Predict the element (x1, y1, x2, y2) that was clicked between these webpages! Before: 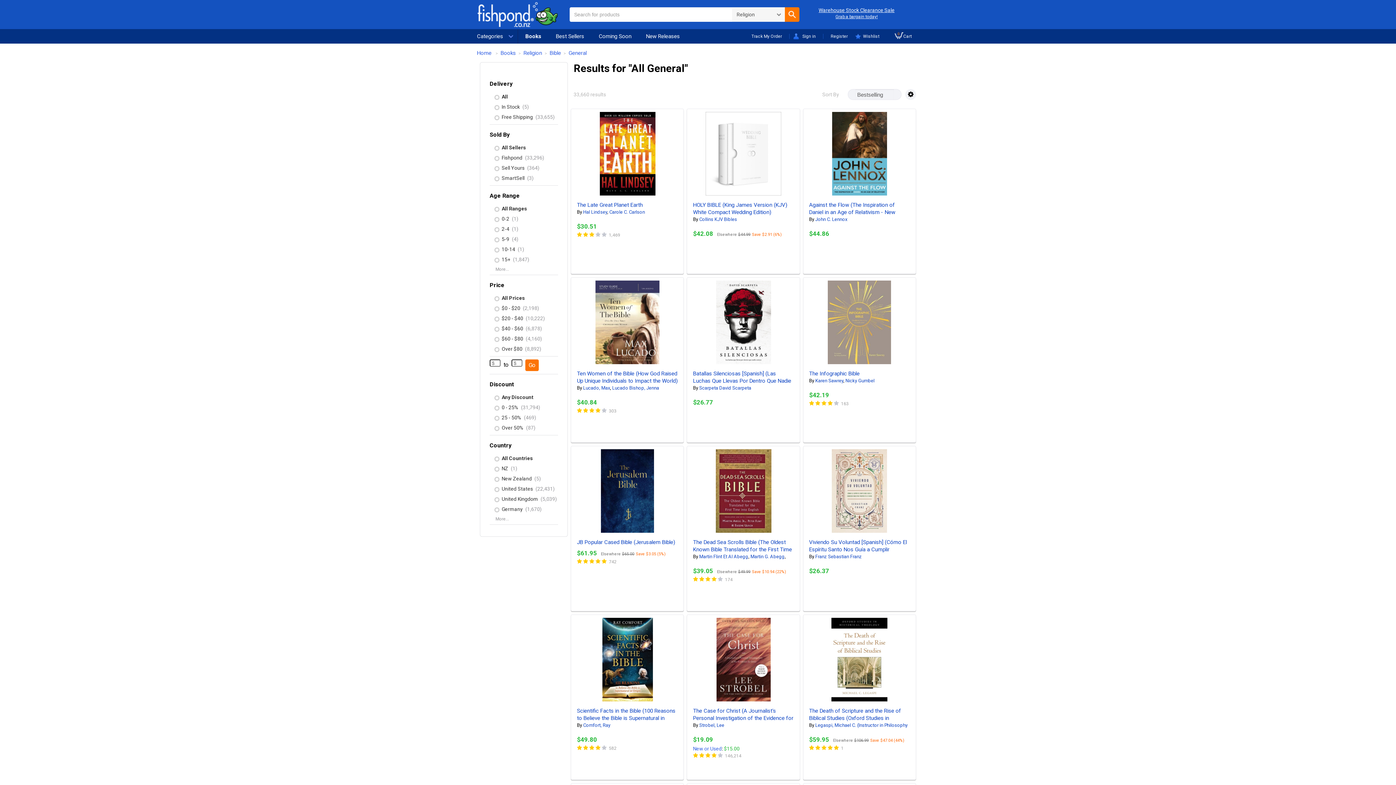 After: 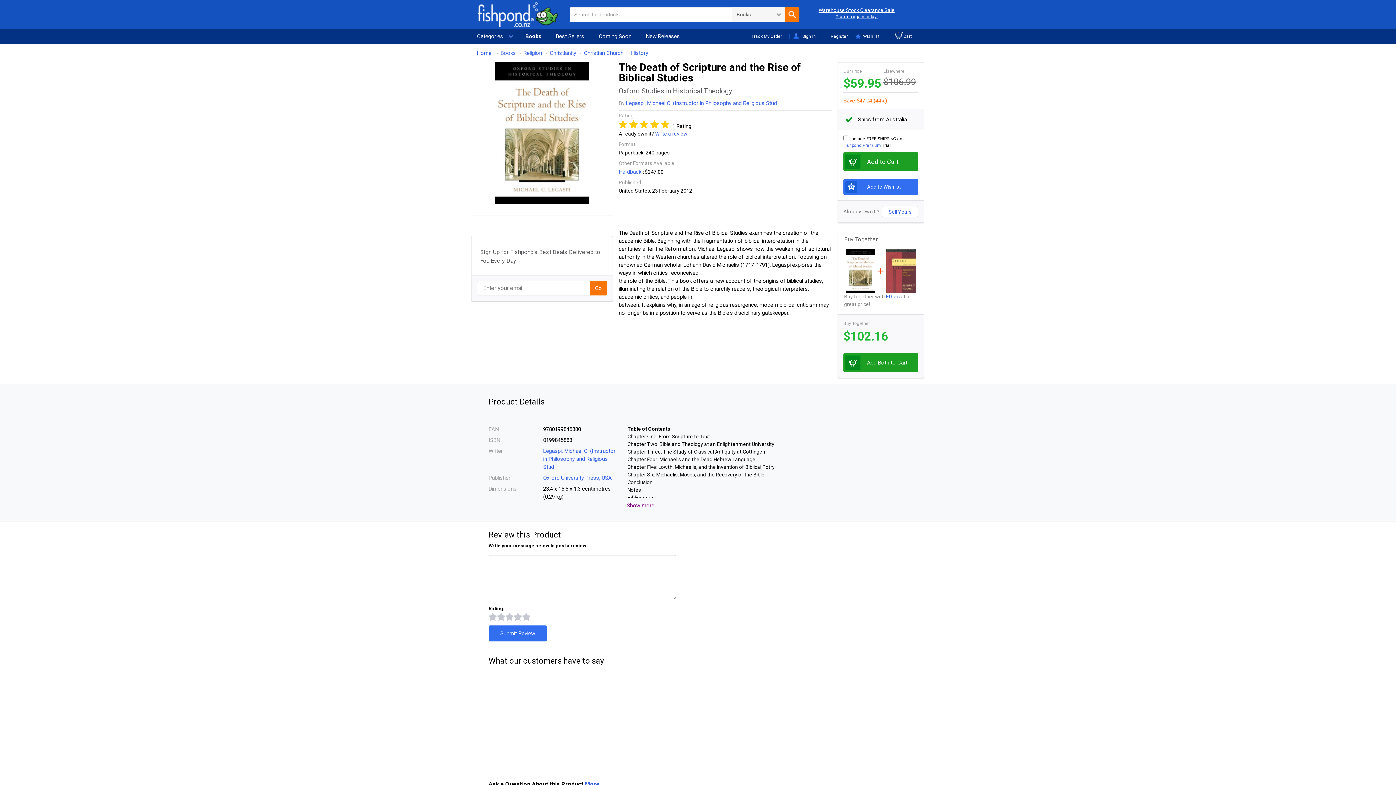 Action: bbox: (817, 618, 901, 701)